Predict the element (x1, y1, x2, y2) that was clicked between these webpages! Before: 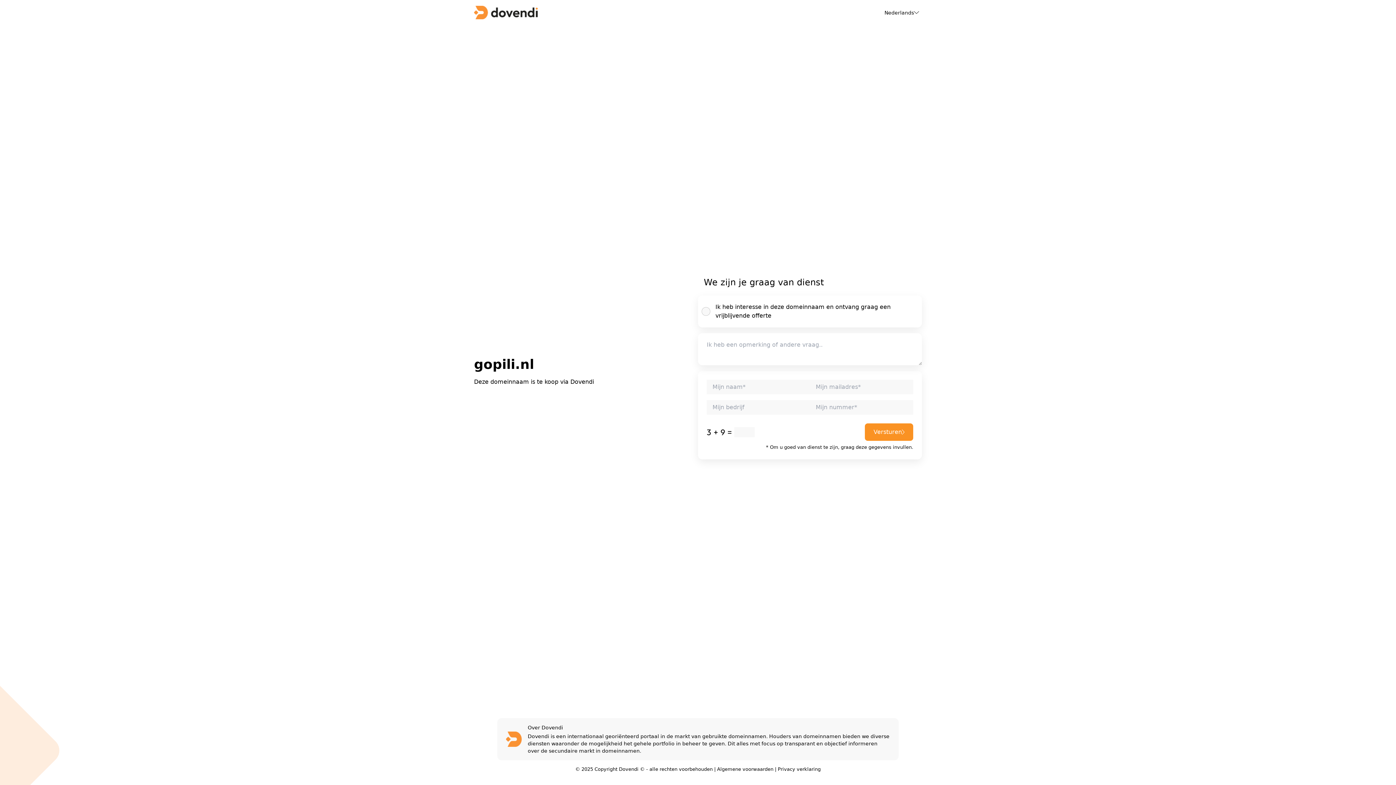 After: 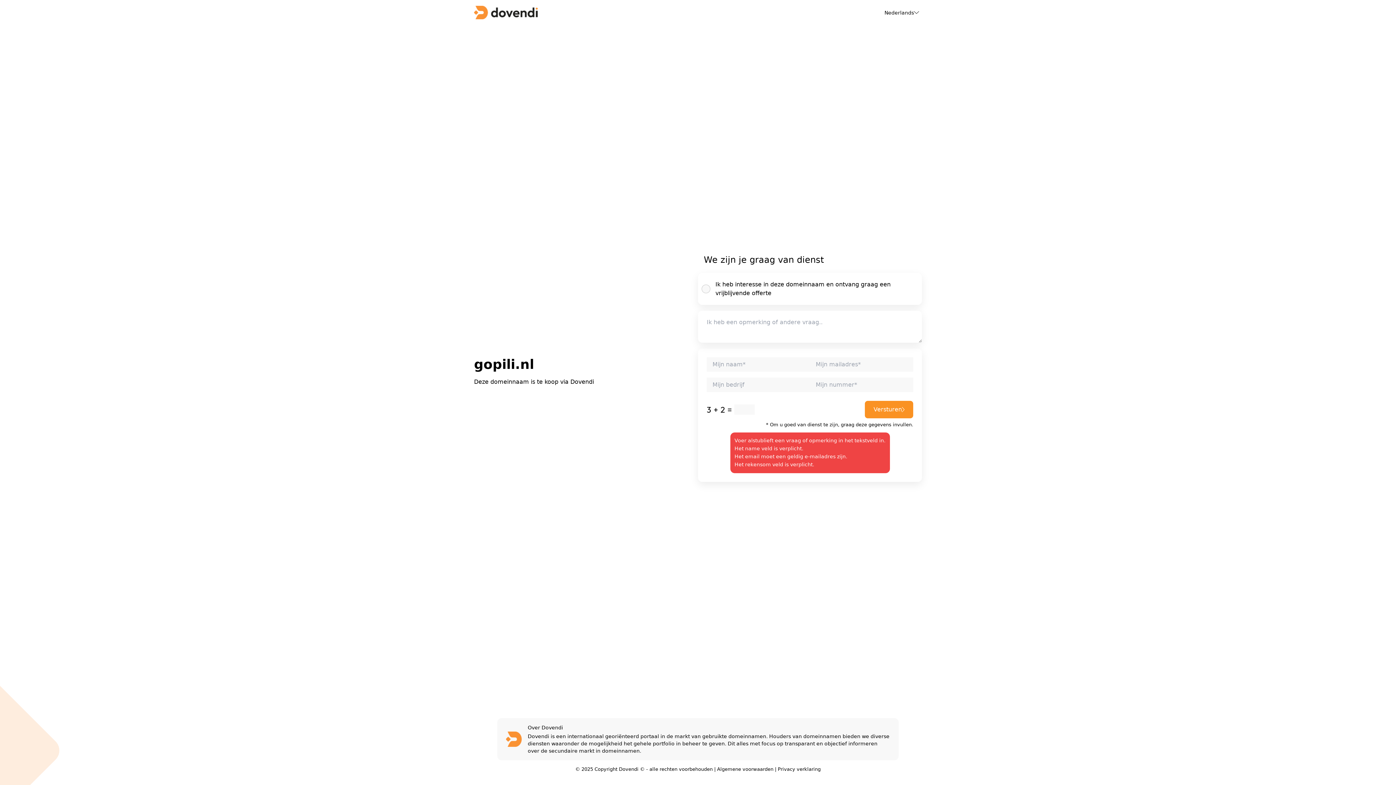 Action: label: Versturen bbox: (865, 423, 913, 441)